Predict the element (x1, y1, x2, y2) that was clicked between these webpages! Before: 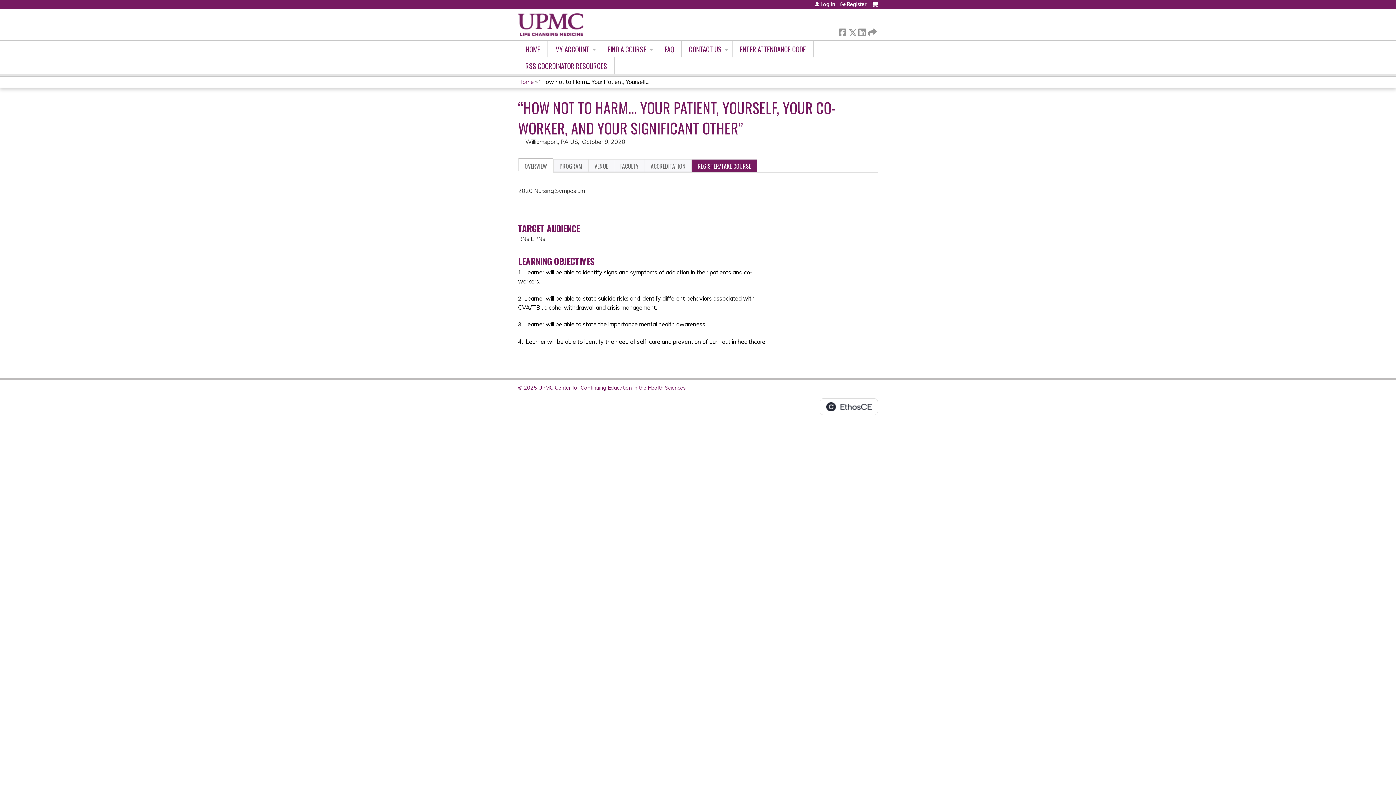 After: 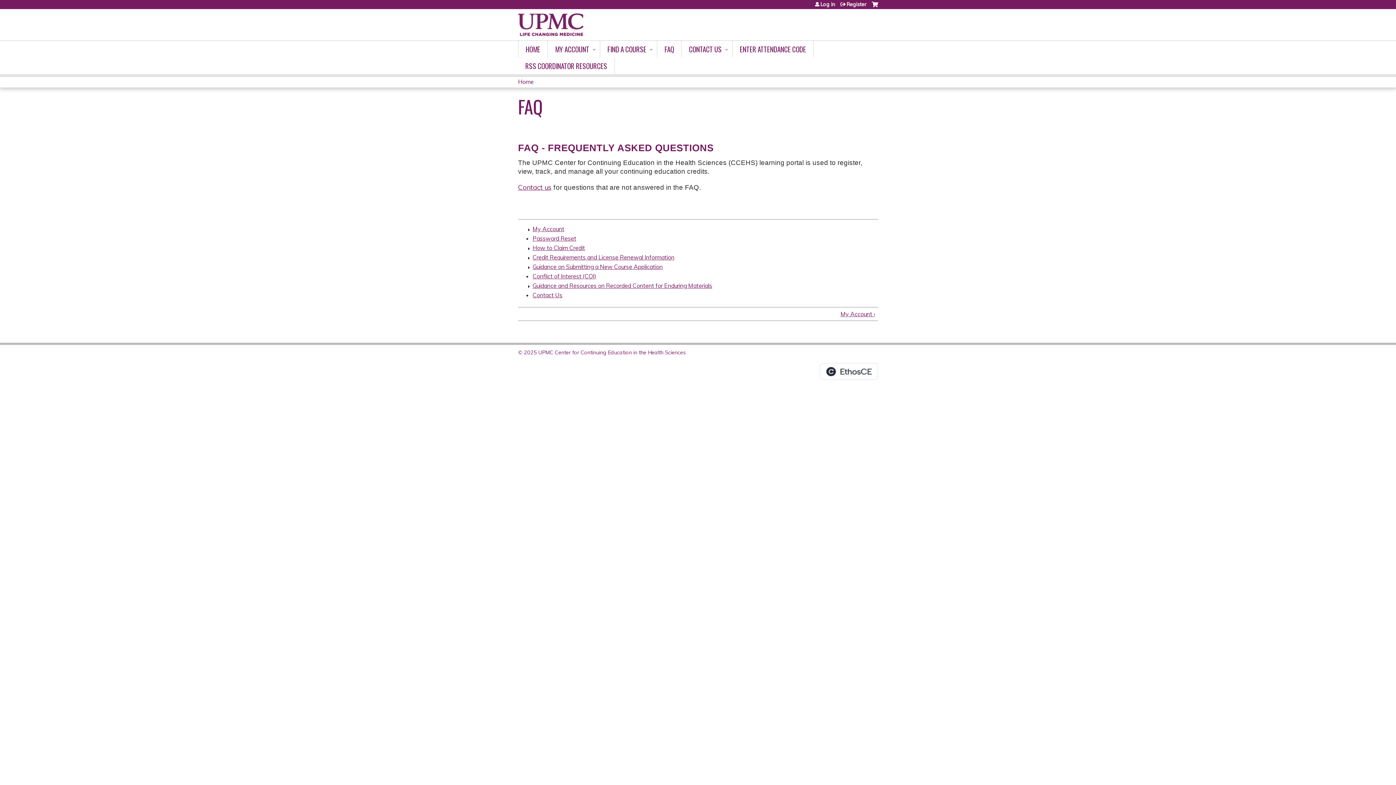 Action: bbox: (657, 40, 681, 57) label: FAQ